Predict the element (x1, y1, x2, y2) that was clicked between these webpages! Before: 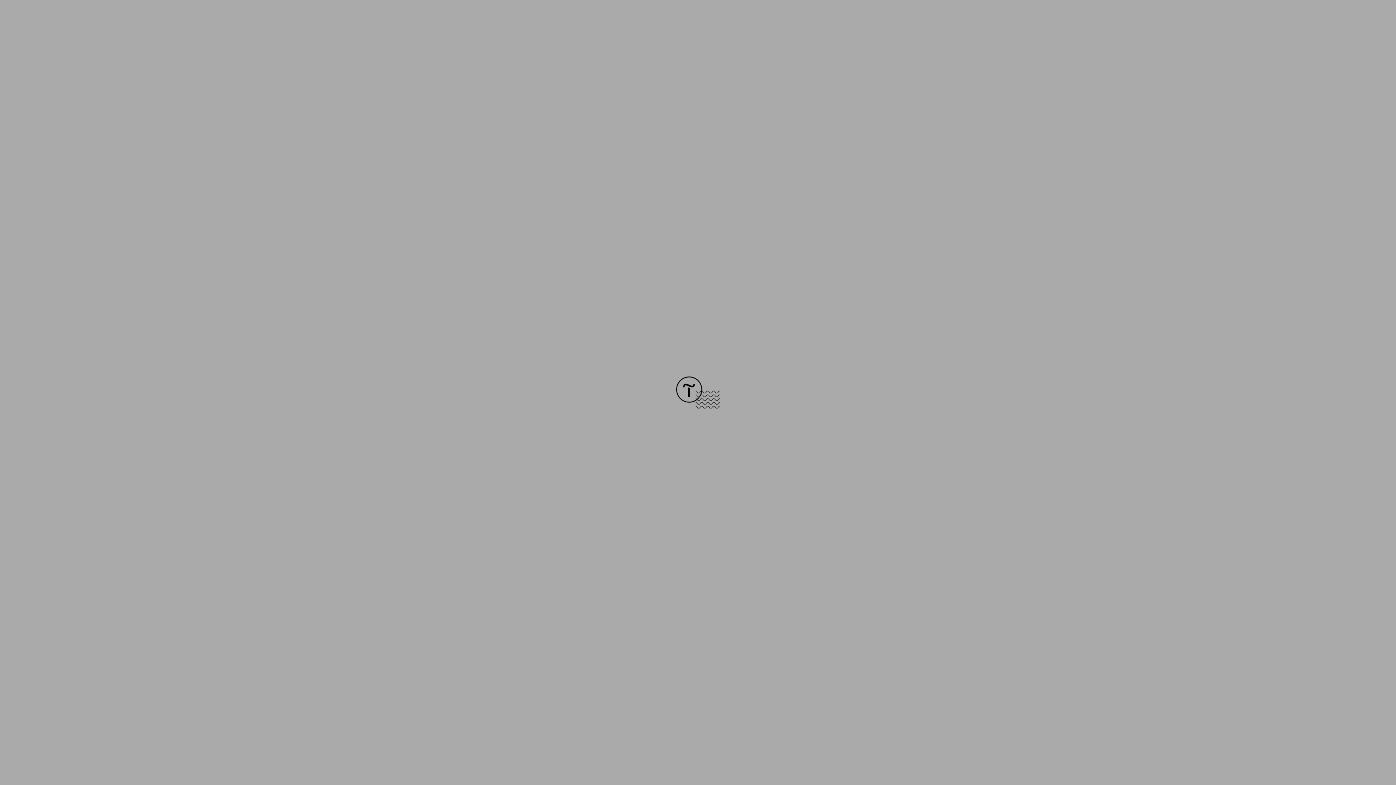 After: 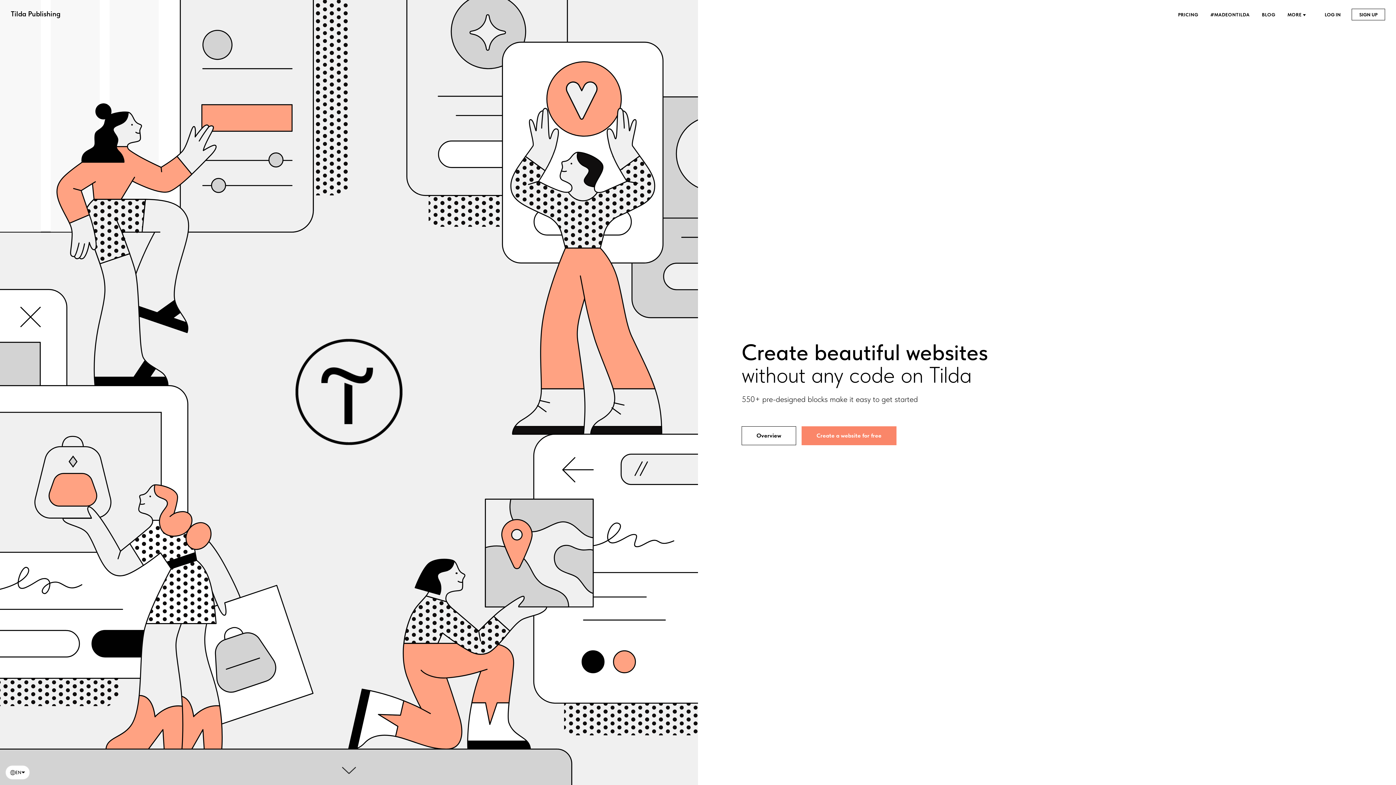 Action: bbox: (676, 403, 720, 409)